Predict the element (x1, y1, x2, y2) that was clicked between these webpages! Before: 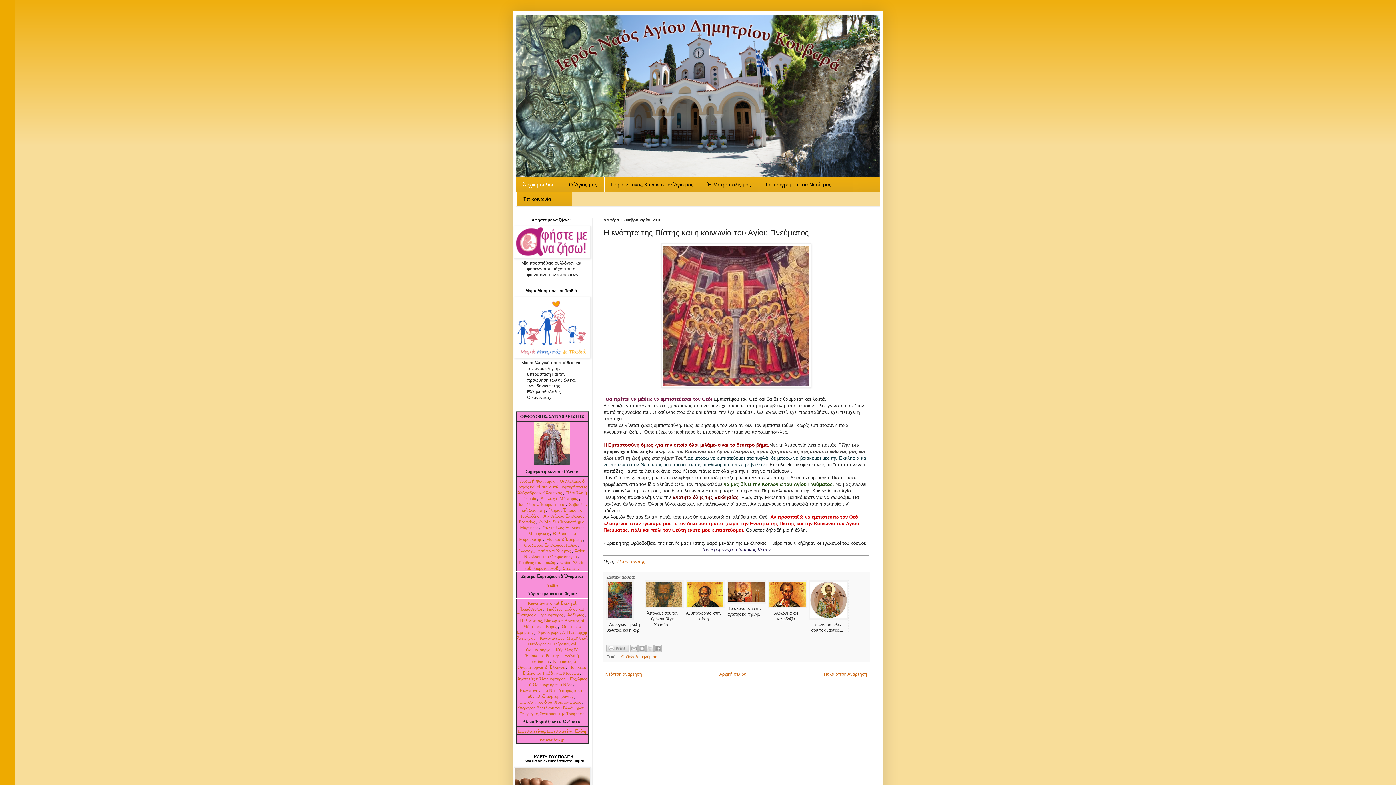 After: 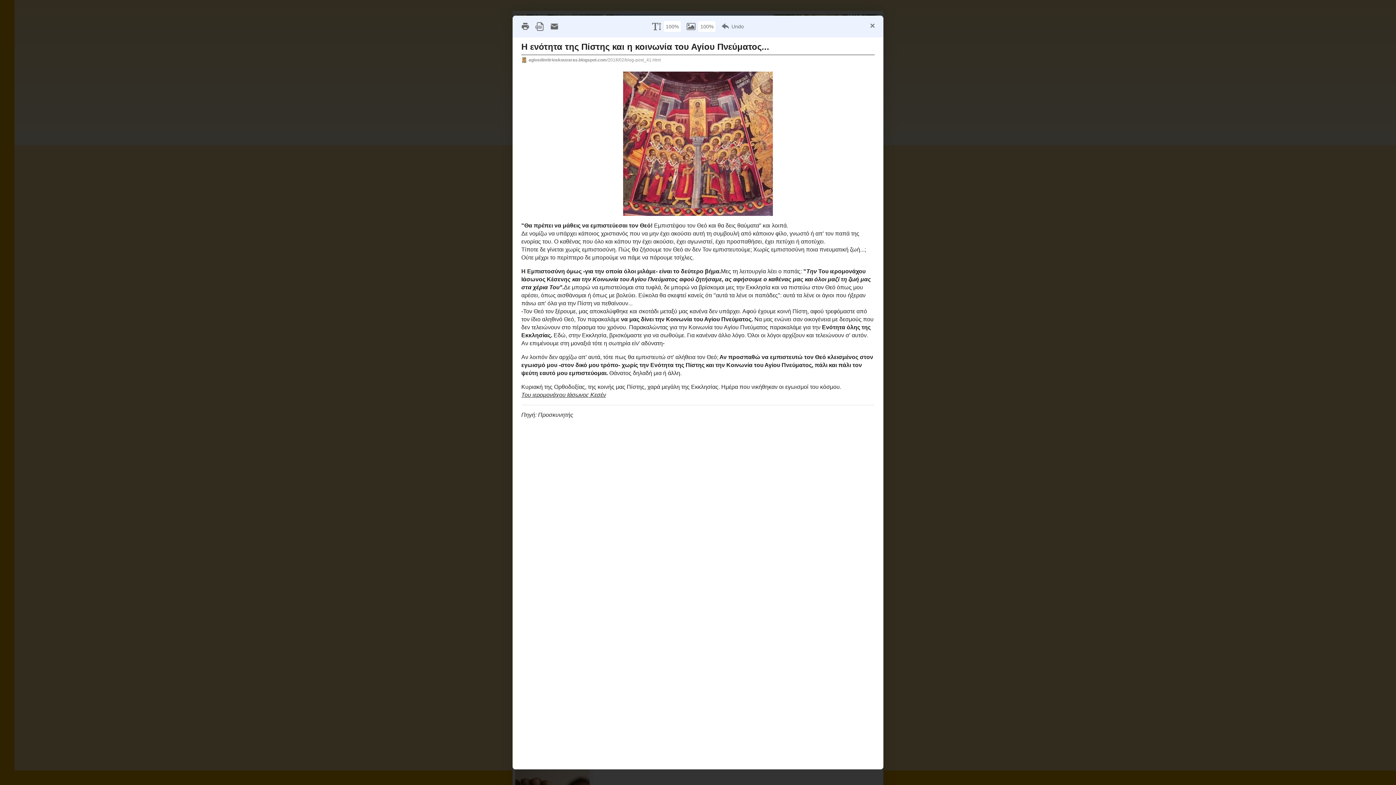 Action: bbox: (606, 645, 629, 654)